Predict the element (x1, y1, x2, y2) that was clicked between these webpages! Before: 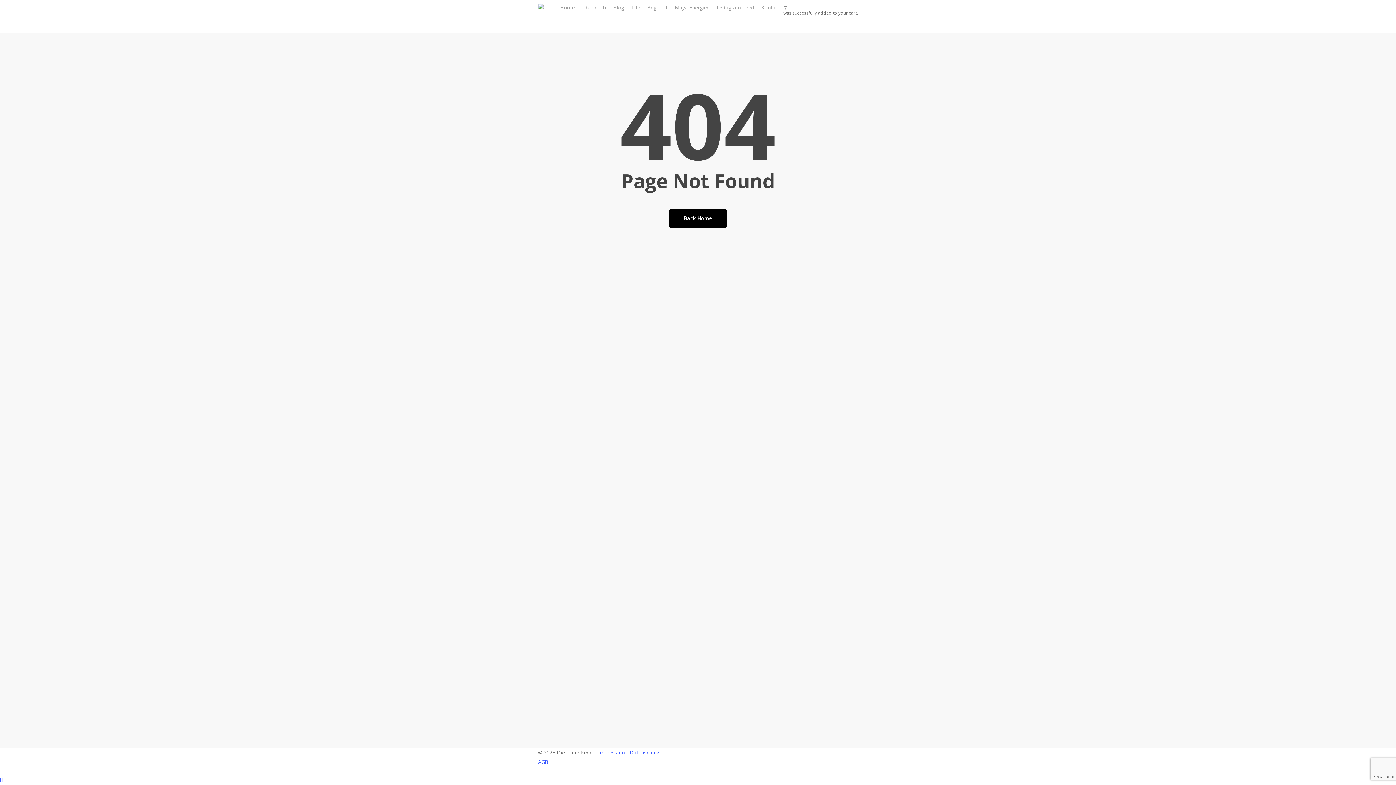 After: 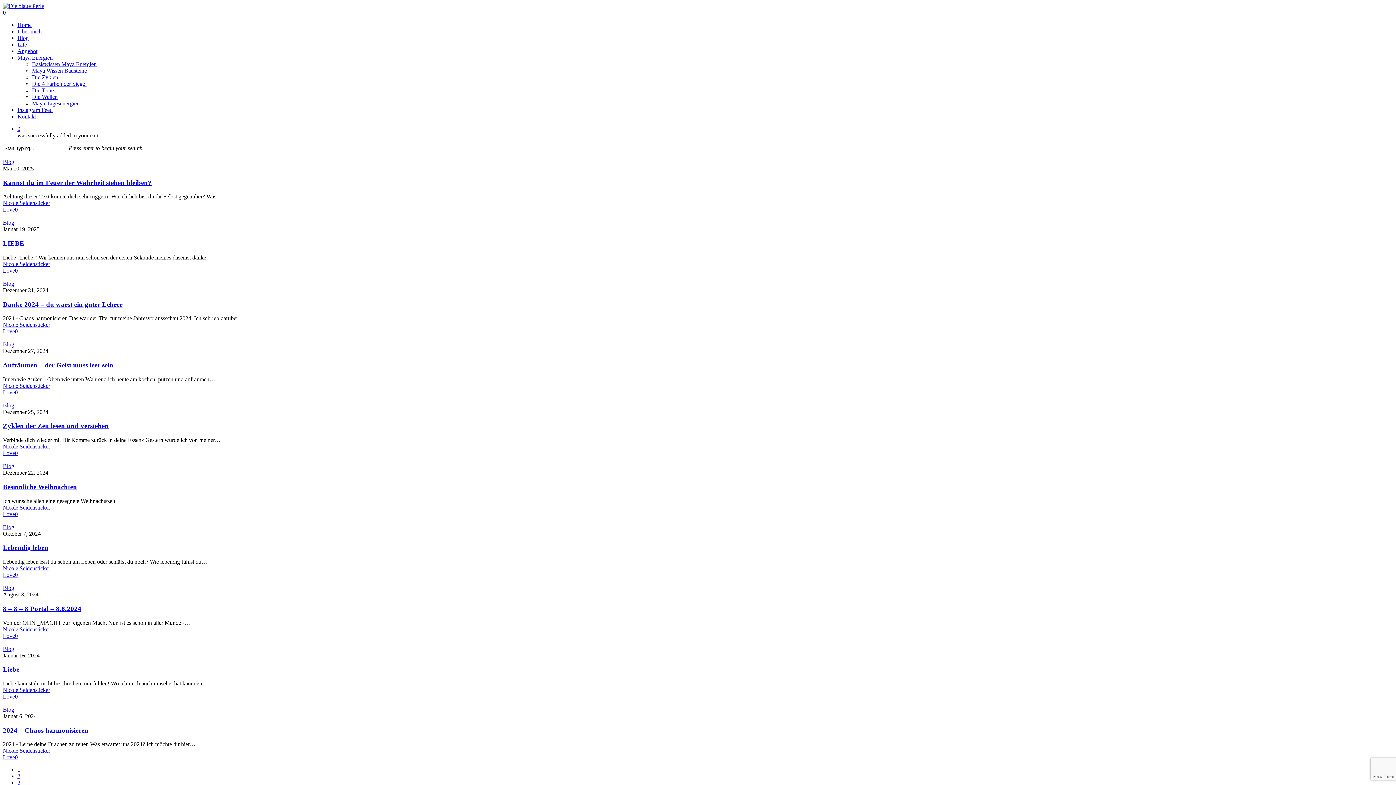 Action: bbox: (613, 4, 624, 11) label: Blog